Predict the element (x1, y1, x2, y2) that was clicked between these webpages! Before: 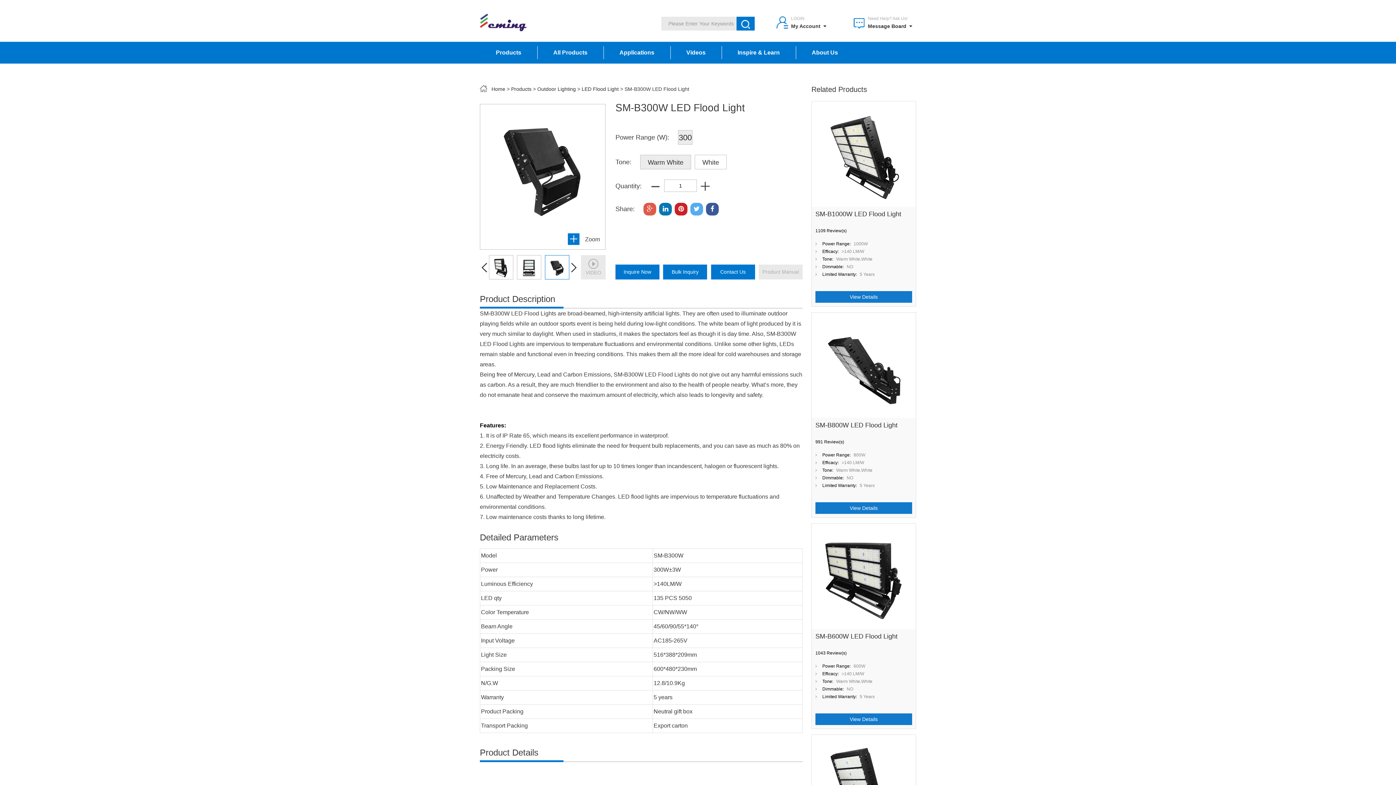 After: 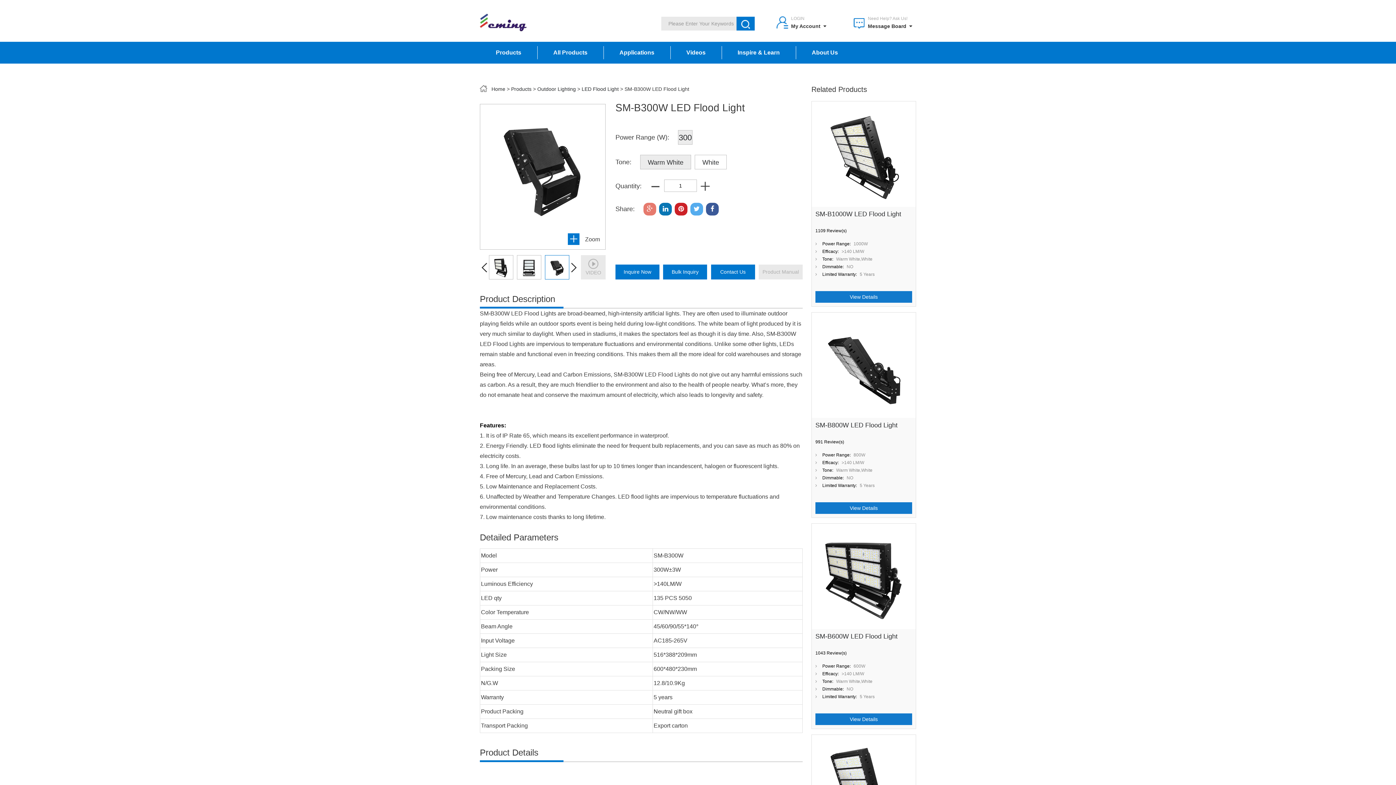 Action: bbox: (643, 202, 656, 215)